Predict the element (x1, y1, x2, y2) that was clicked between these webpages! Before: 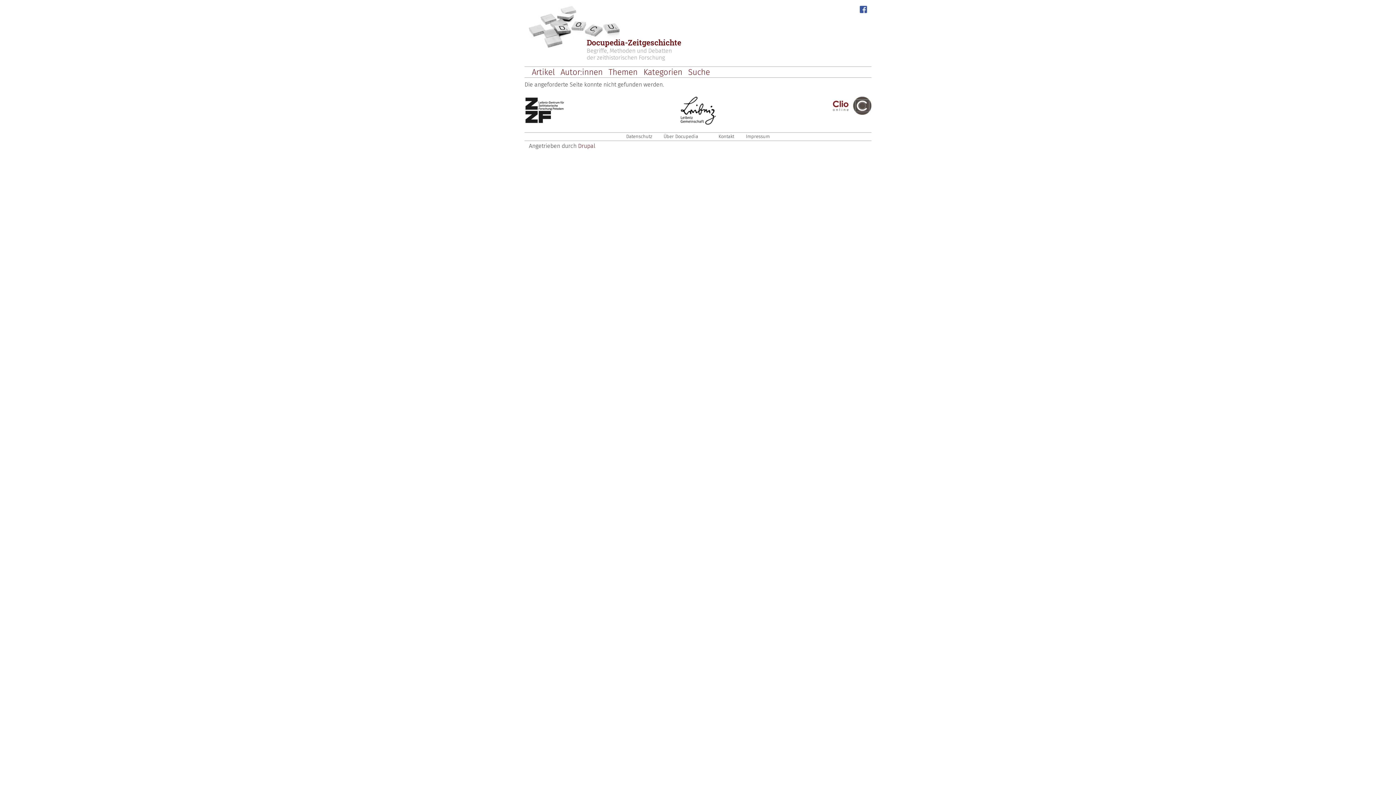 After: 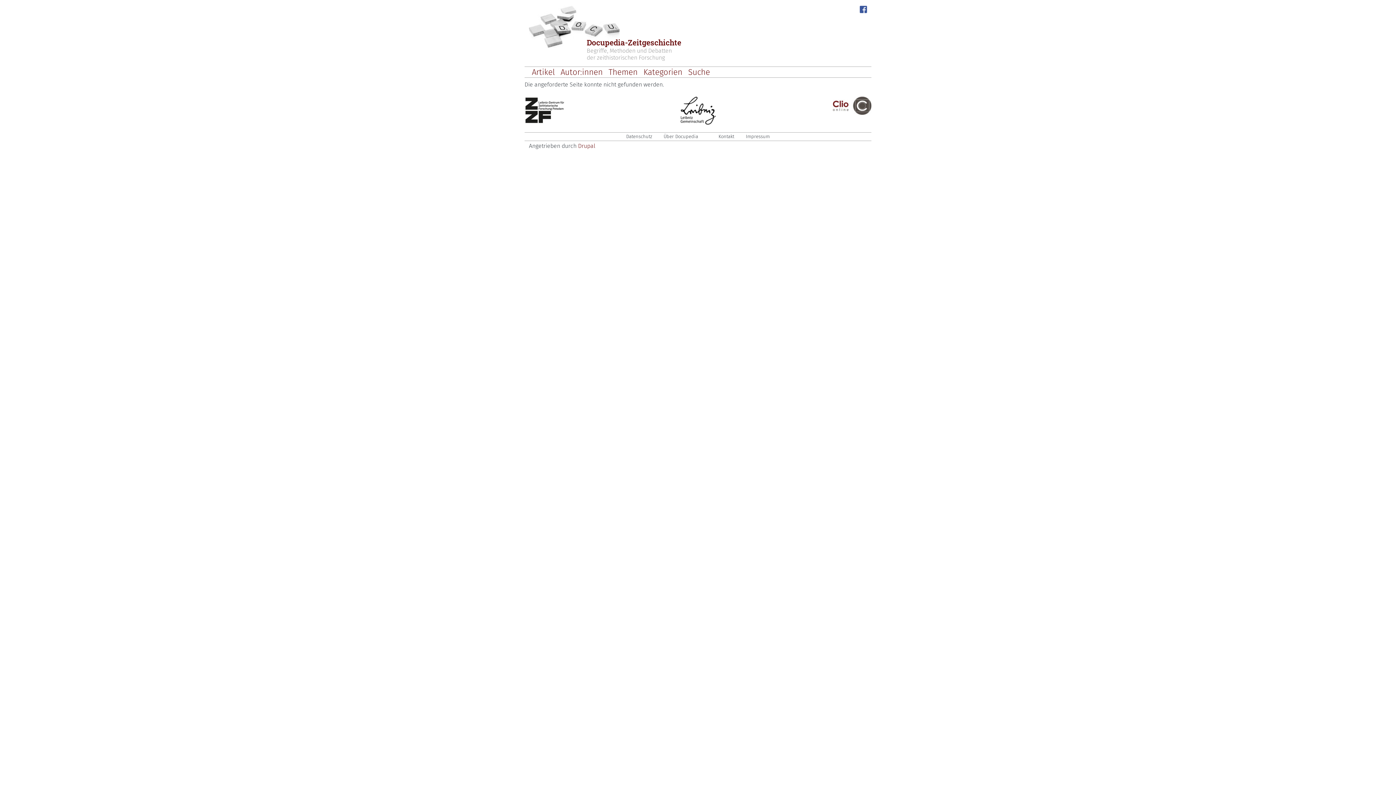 Action: label:   bbox: (678, 106, 720, 113)